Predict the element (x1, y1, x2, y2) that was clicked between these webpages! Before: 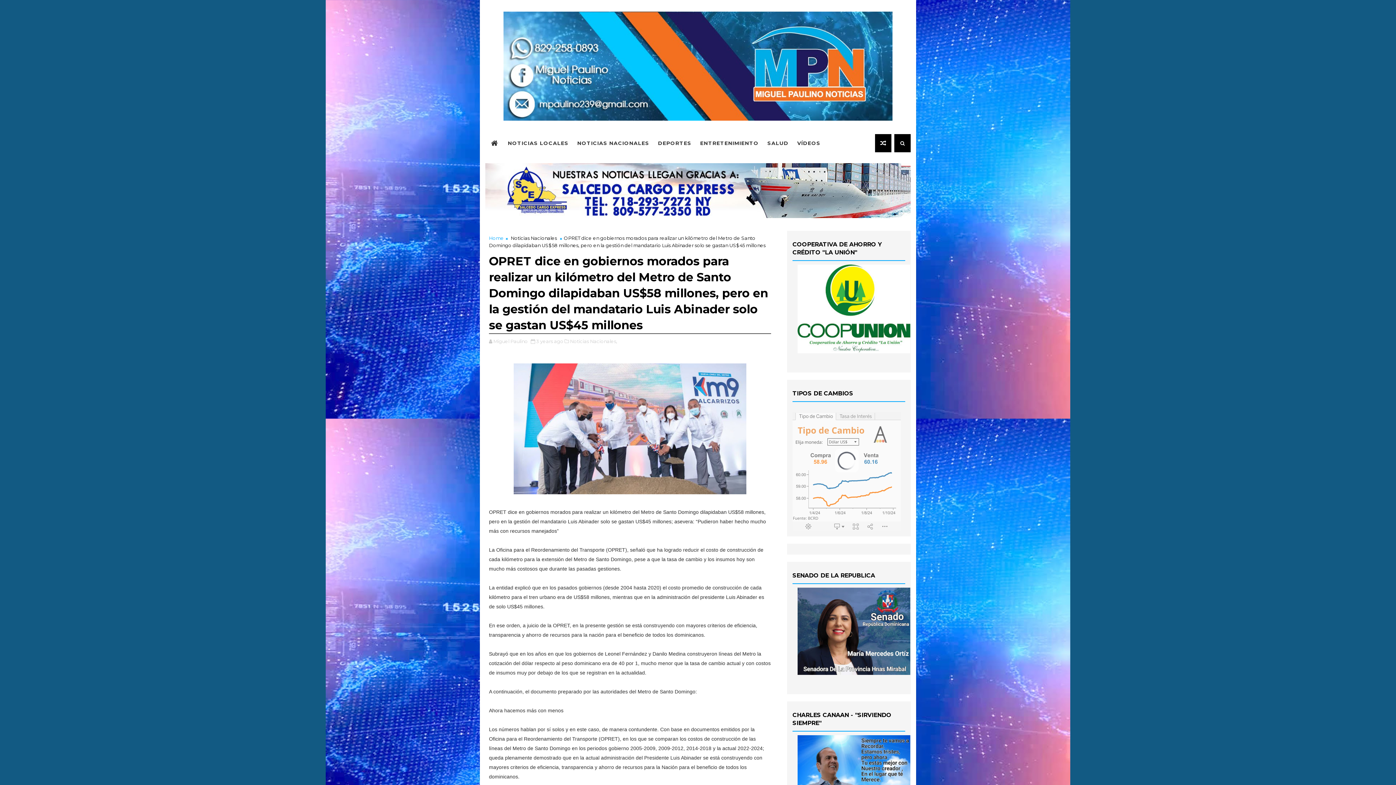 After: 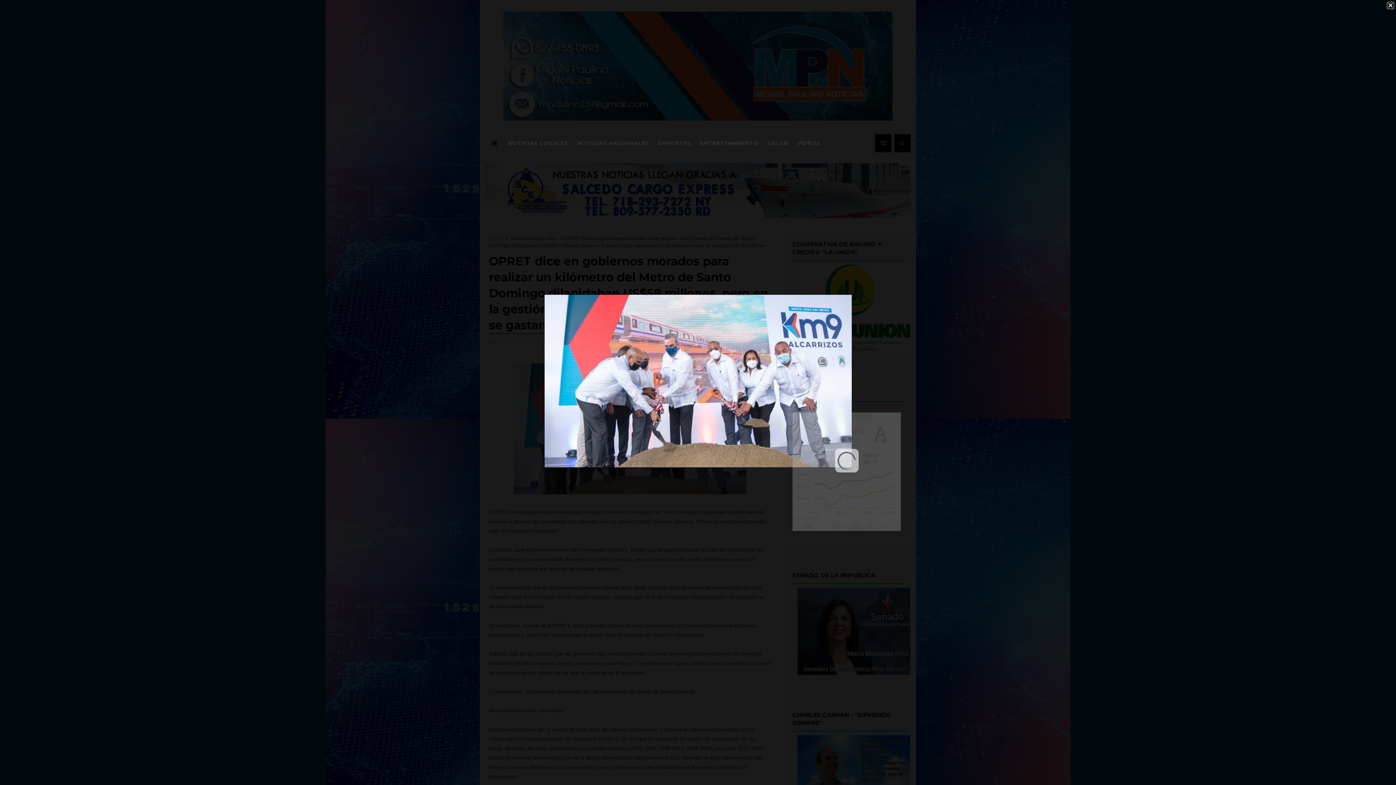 Action: bbox: (513, 425, 746, 431)